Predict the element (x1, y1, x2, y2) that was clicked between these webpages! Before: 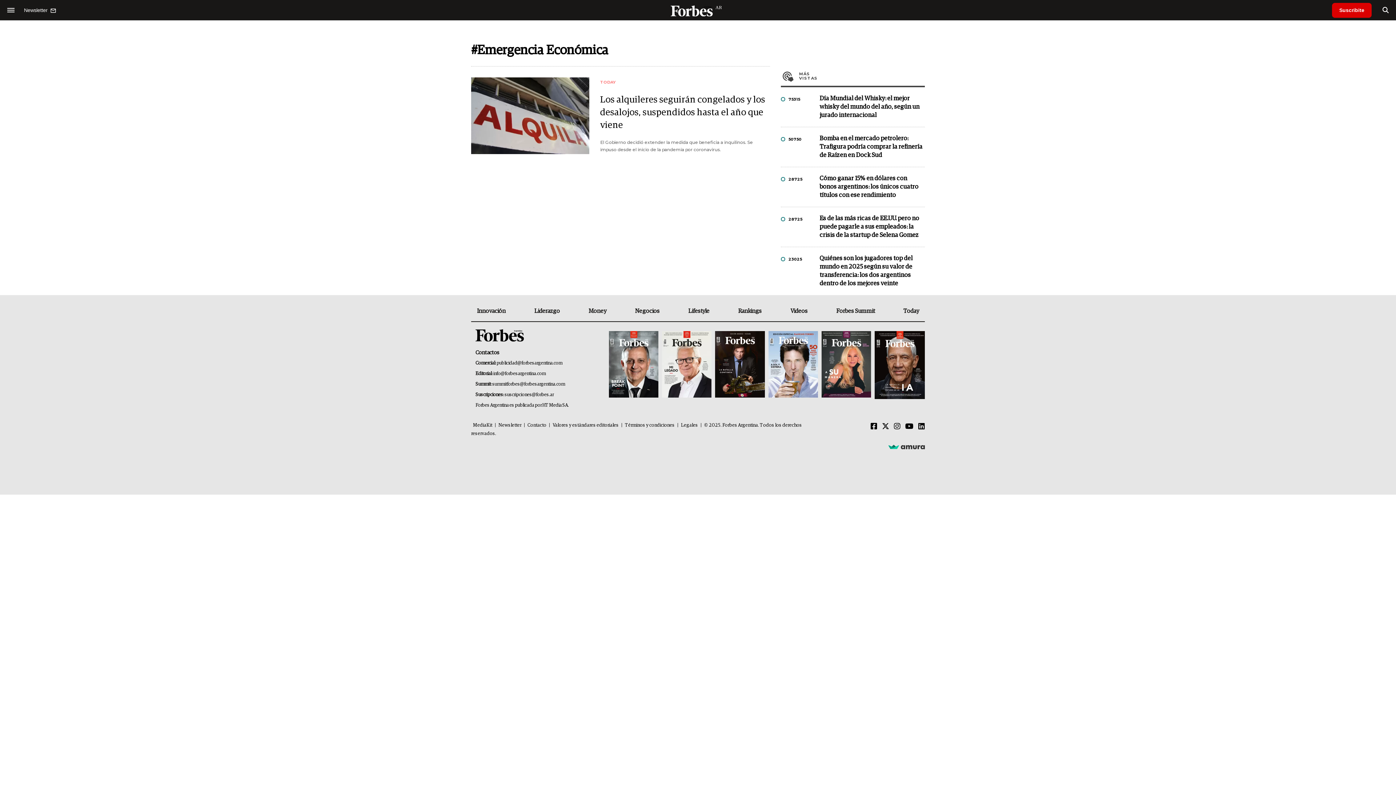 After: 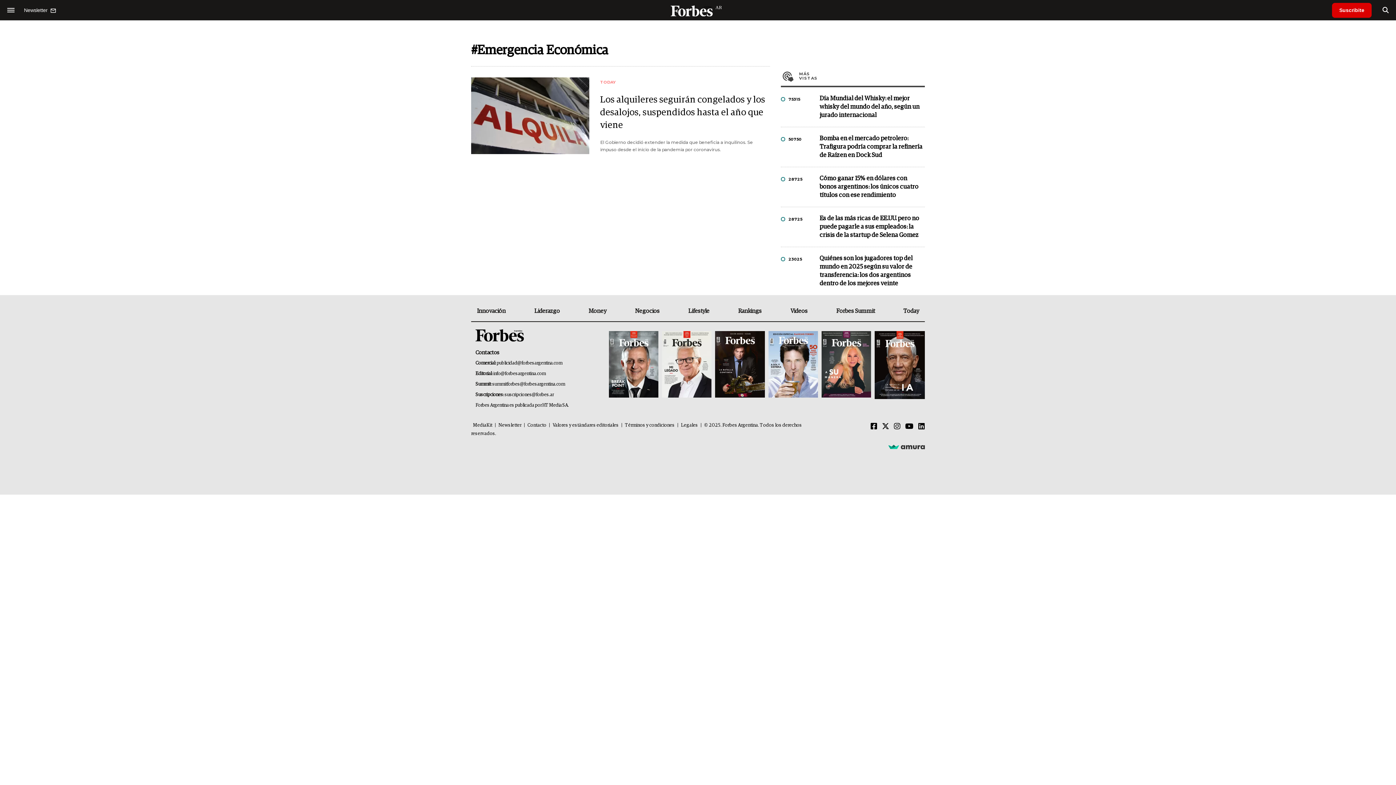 Action: bbox: (872, 329, 925, 400)